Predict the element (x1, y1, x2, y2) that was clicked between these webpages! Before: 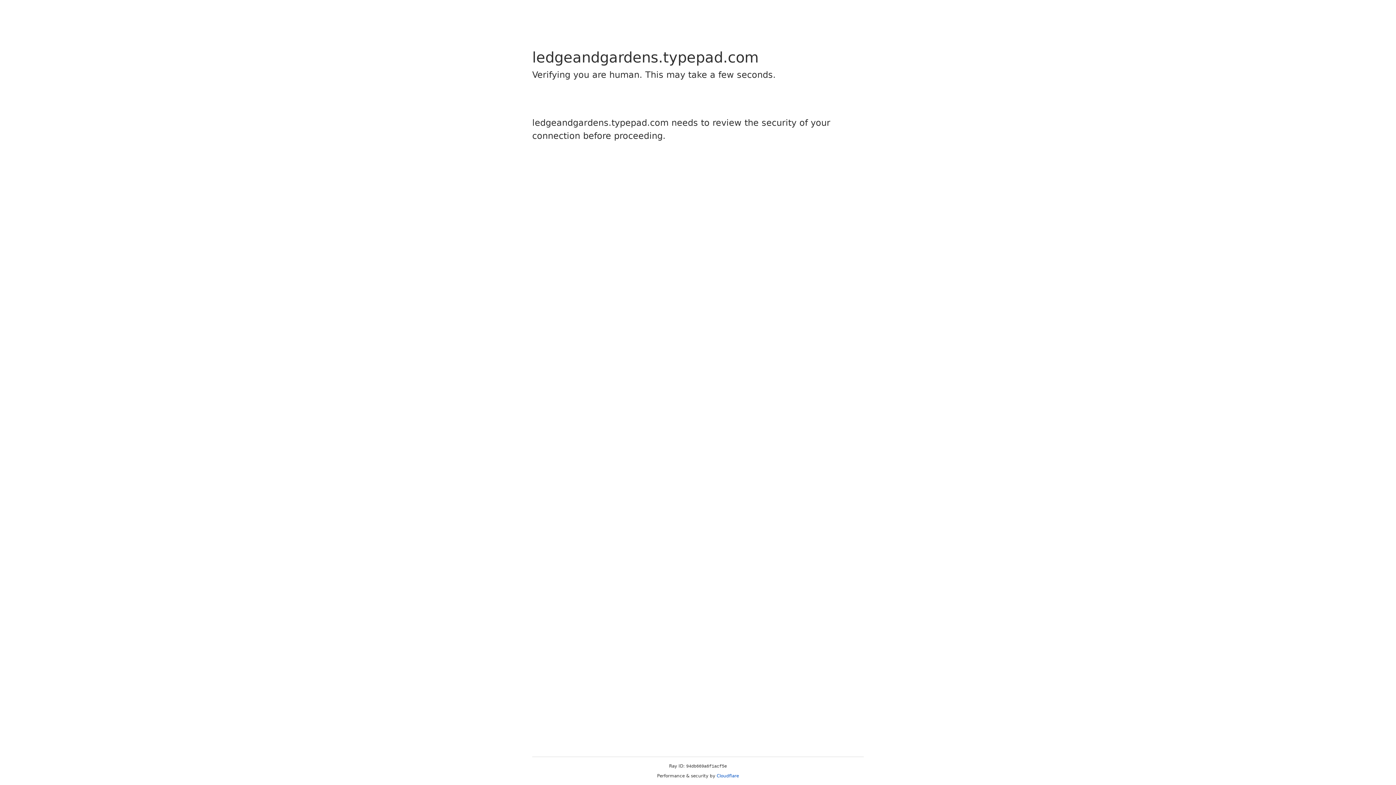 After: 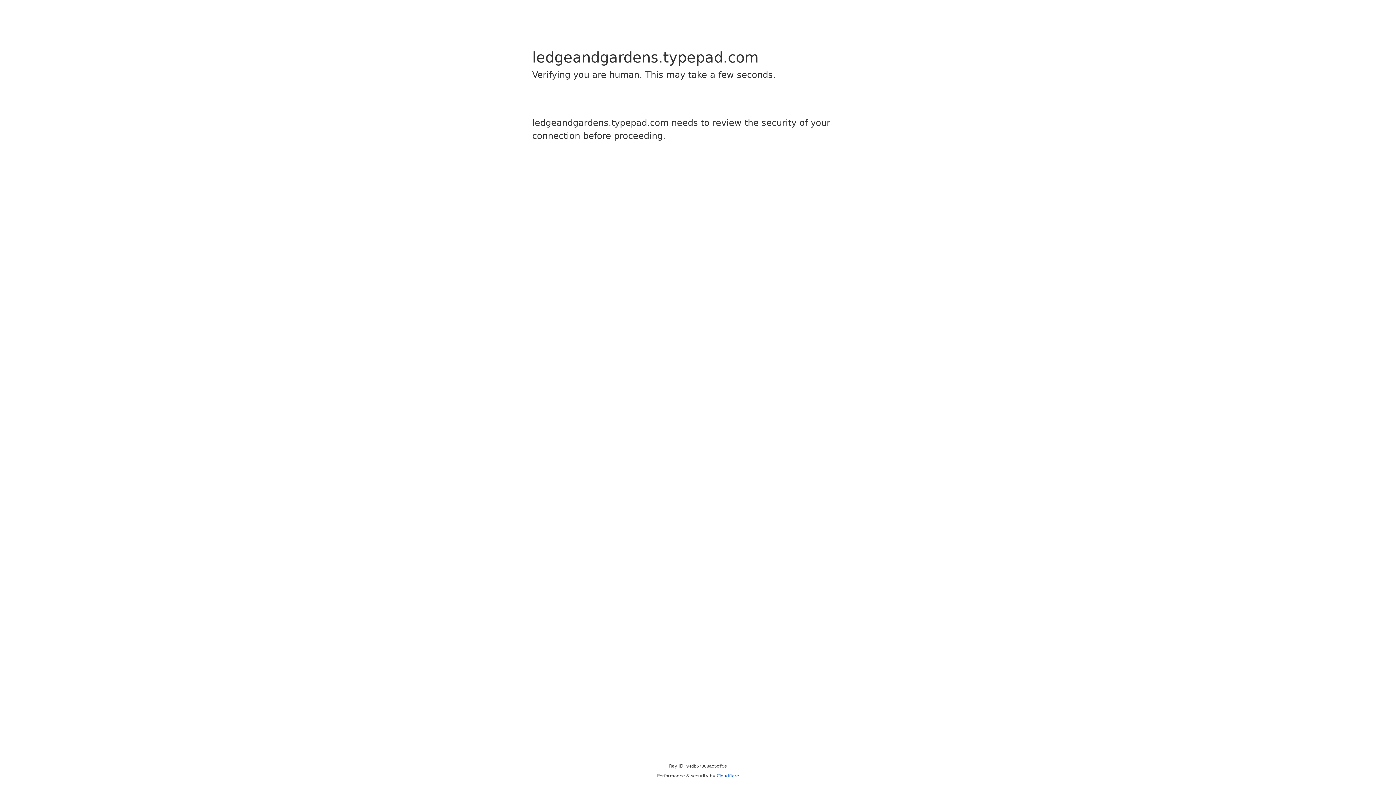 Action: bbox: (716, 773, 739, 778) label: Cloudflare